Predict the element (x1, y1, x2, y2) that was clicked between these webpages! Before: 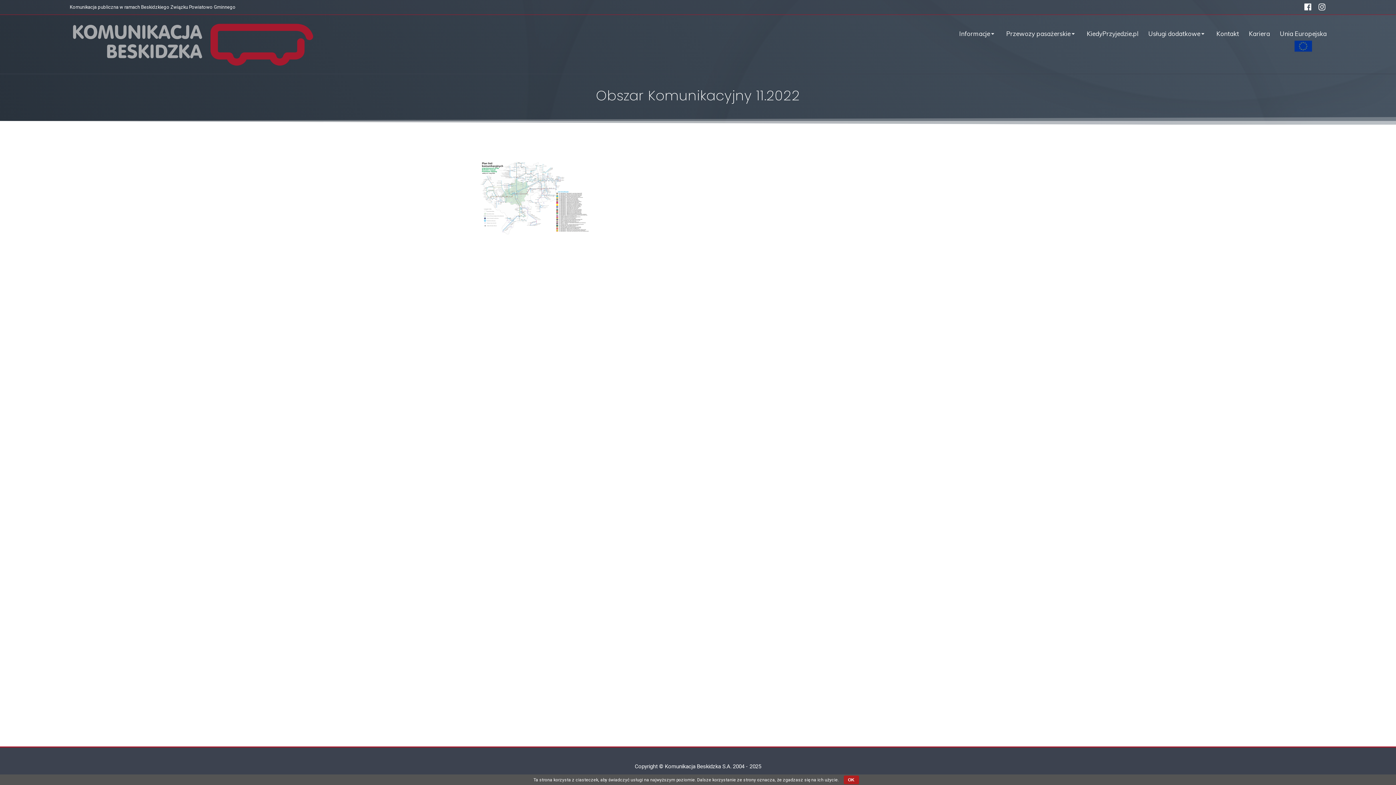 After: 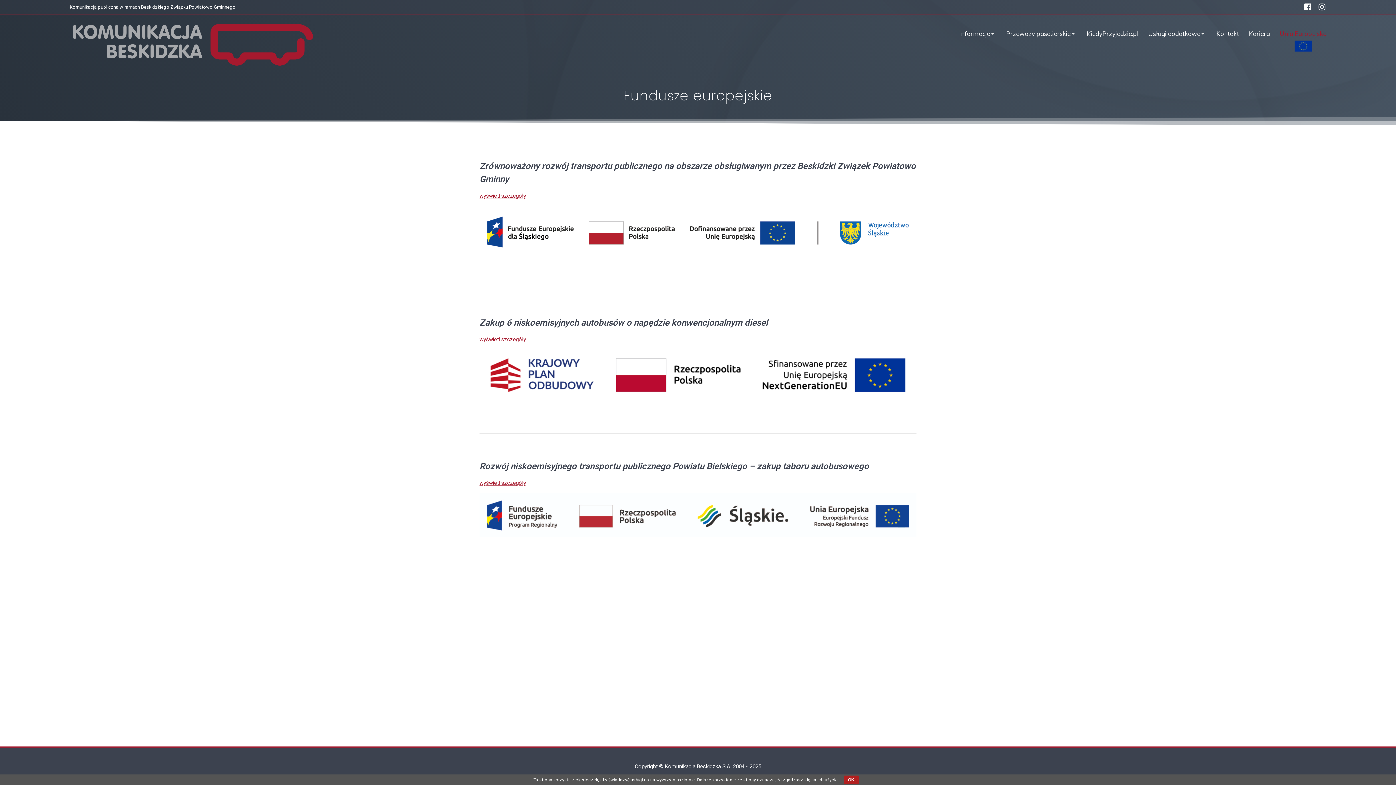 Action: label: Unia Europejska bbox: (1280, 33, 1327, 54)